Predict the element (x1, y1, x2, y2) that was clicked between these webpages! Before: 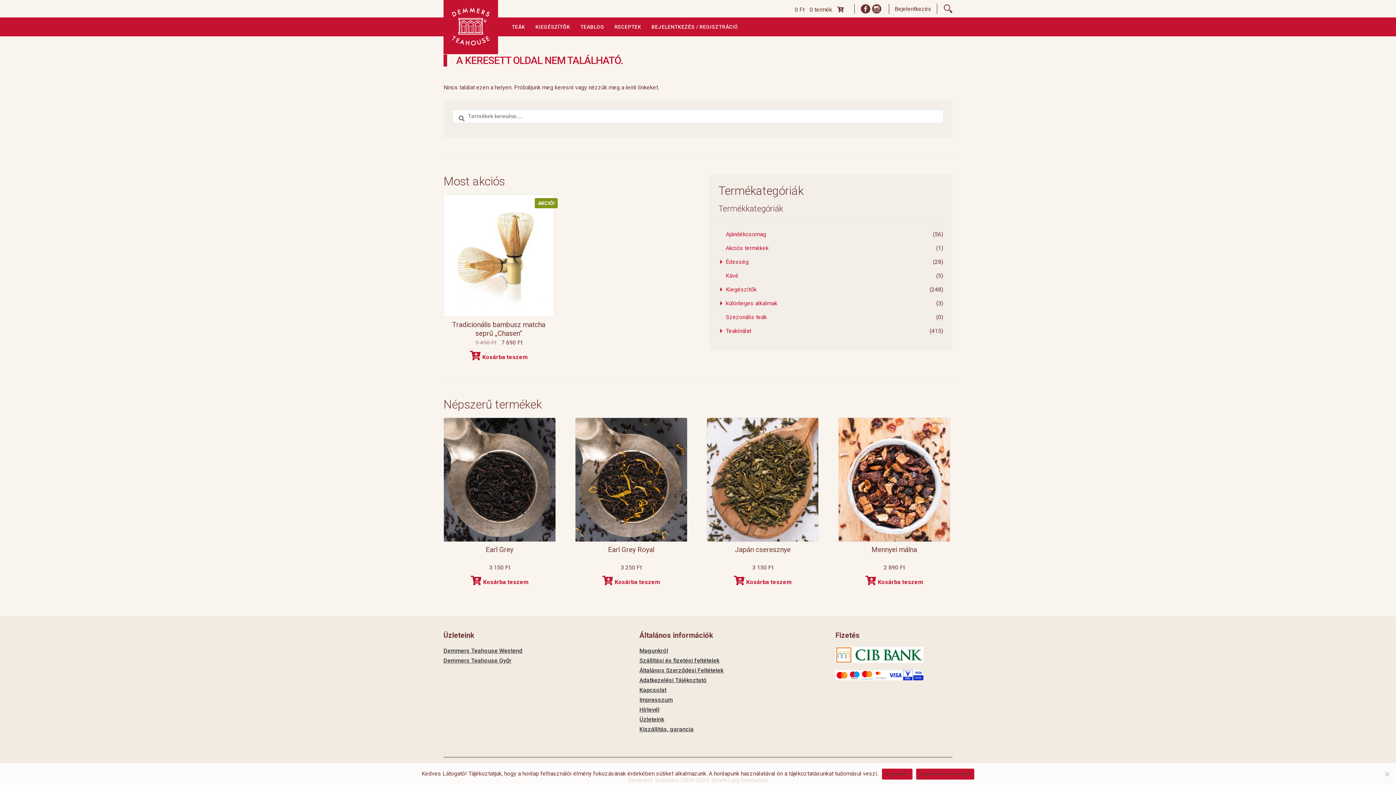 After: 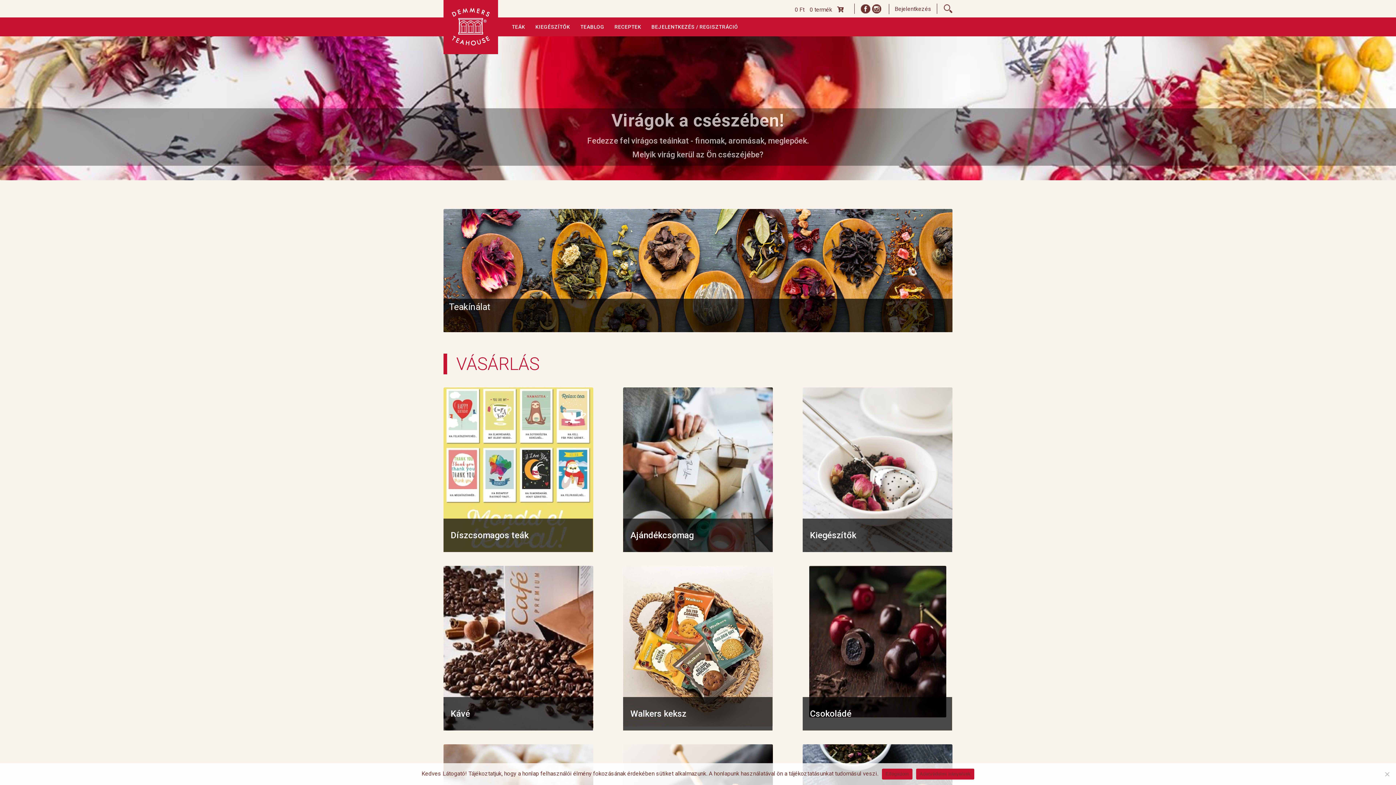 Action: bbox: (443, 0, 498, 54)